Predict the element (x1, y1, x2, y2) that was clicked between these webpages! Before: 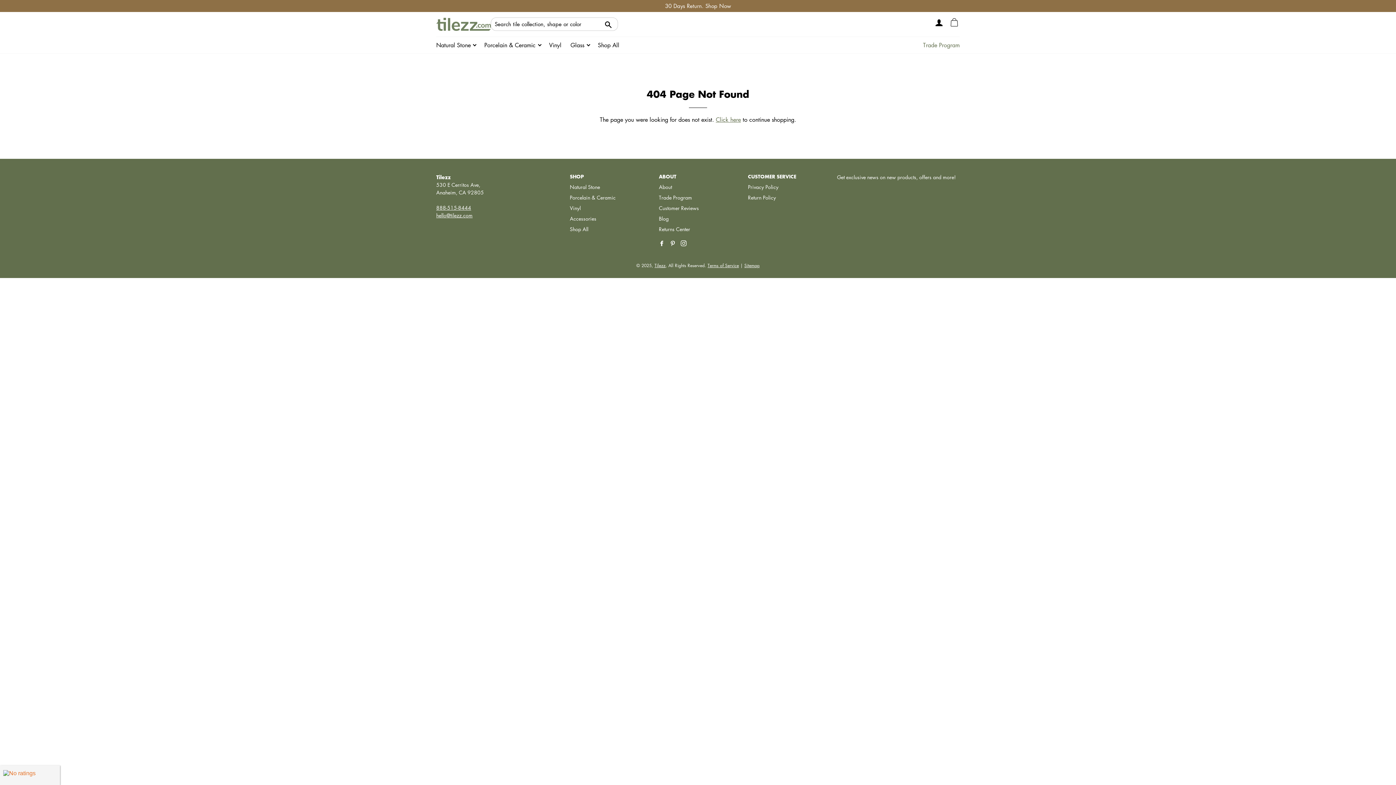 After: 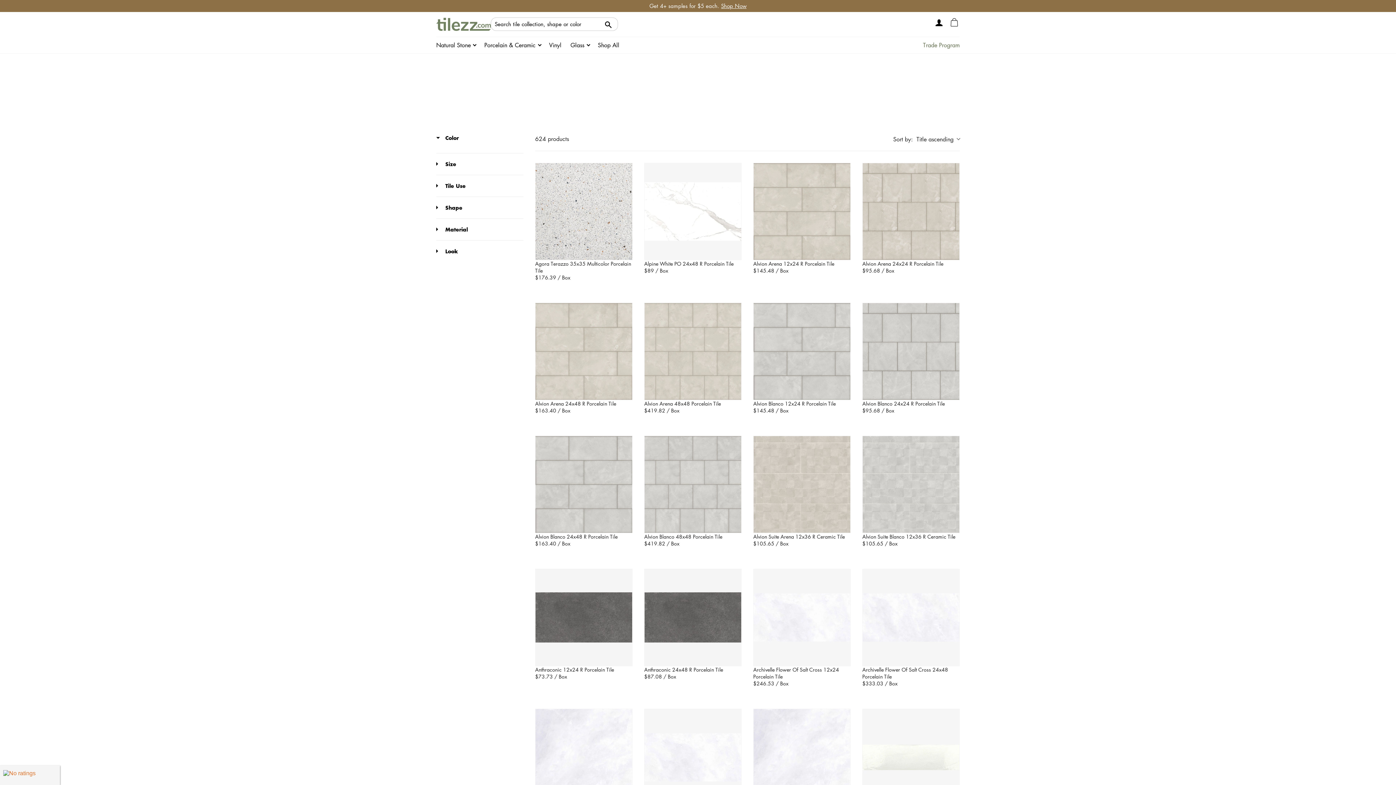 Action: bbox: (570, 193, 615, 200) label: Porcelain & Ceramic